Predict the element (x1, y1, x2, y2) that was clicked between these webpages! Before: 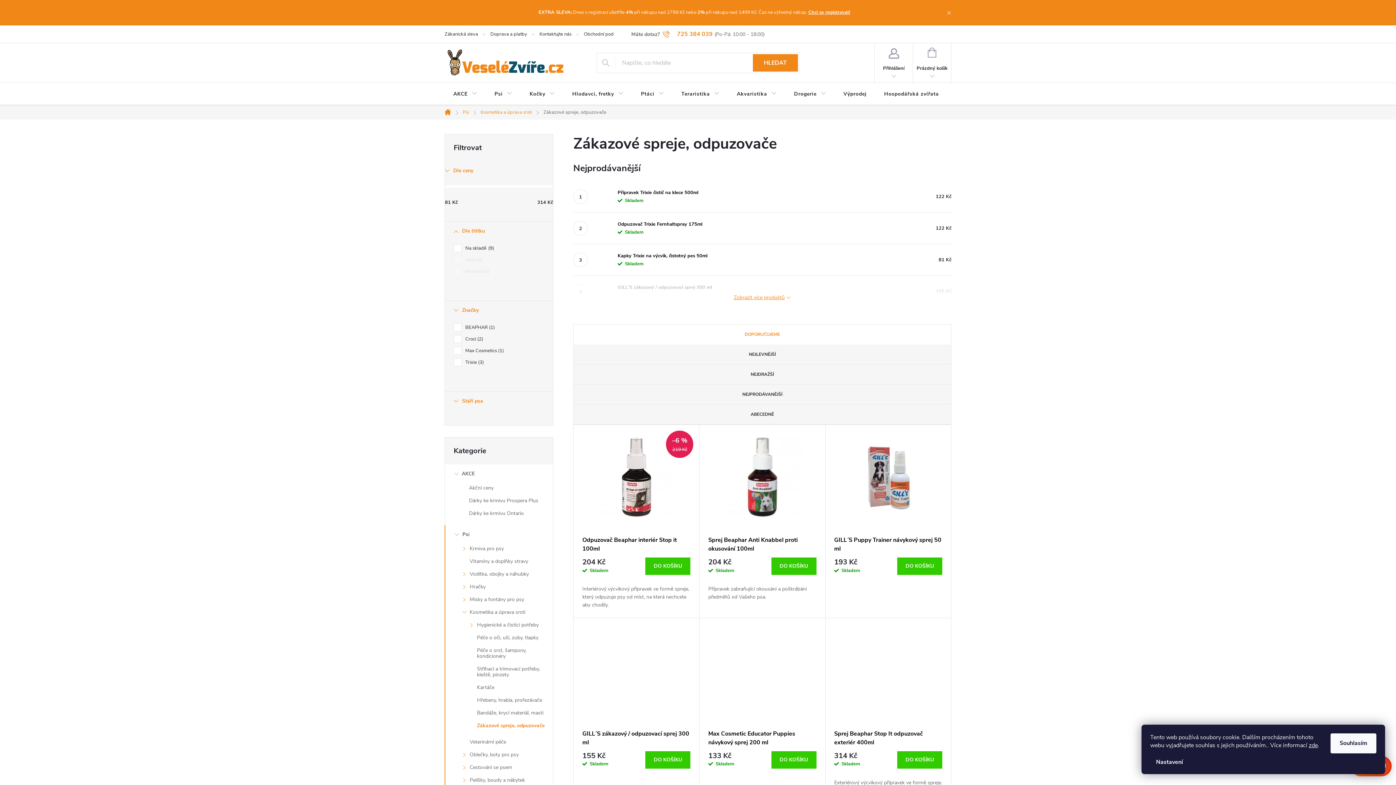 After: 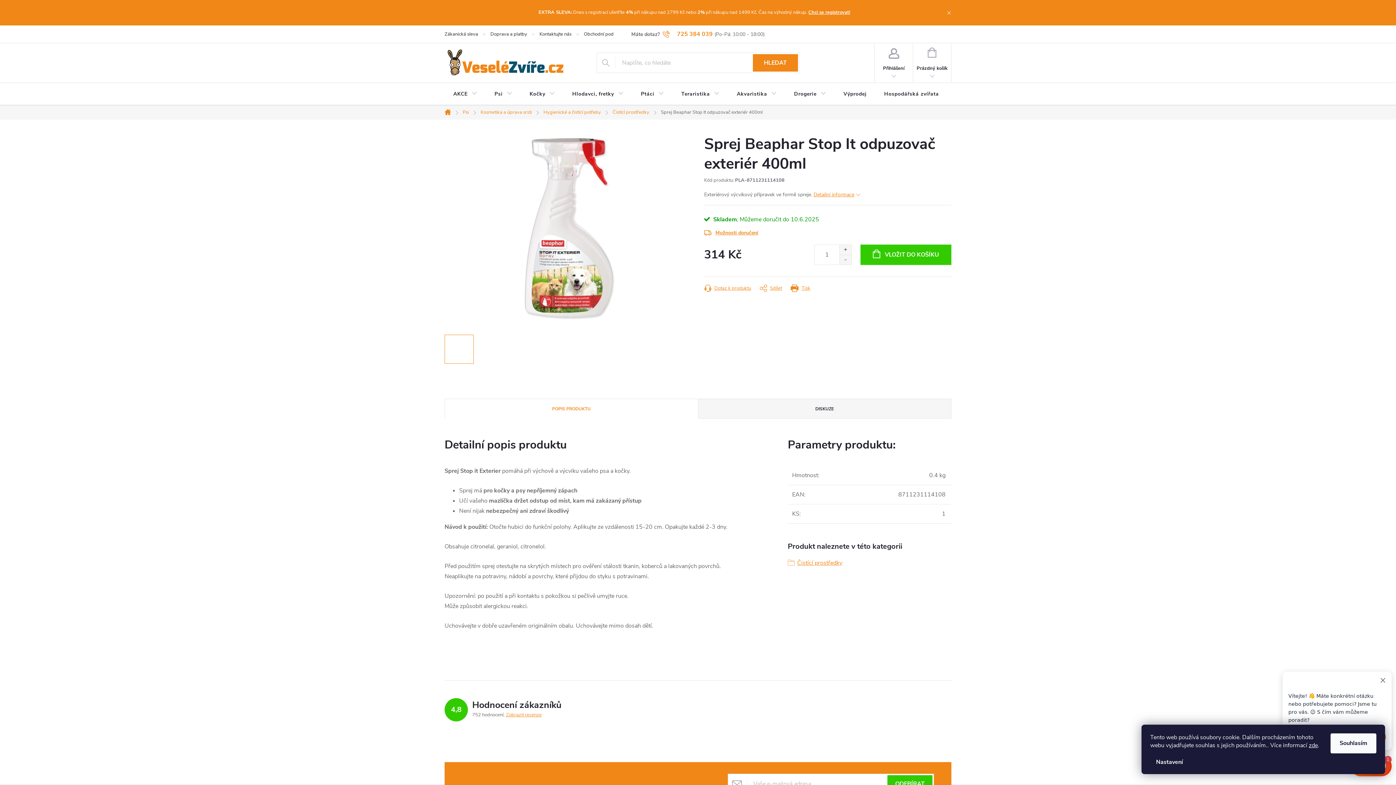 Action: label: Sprej Beaphar Stop It odpuzovač exteriér 400ml bbox: (834, 729, 942, 747)